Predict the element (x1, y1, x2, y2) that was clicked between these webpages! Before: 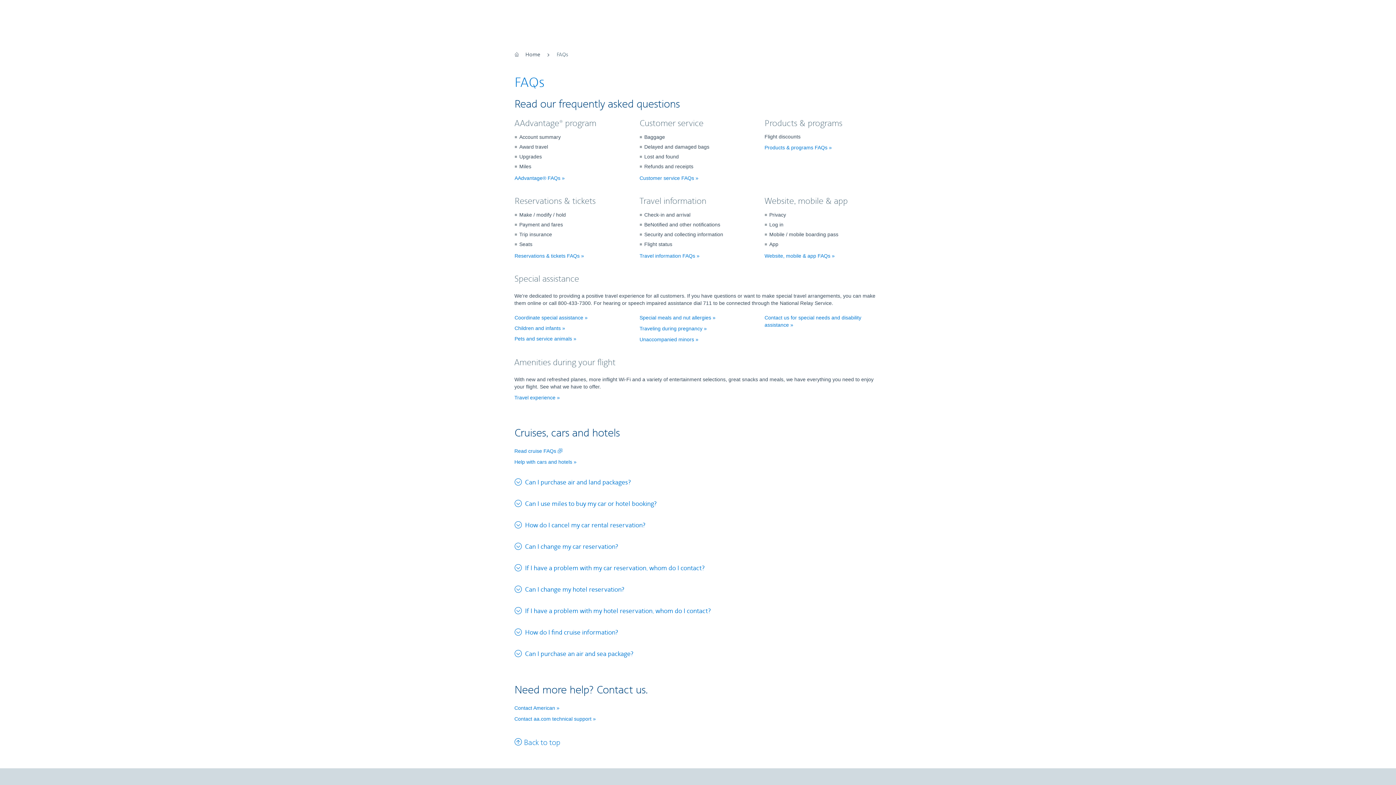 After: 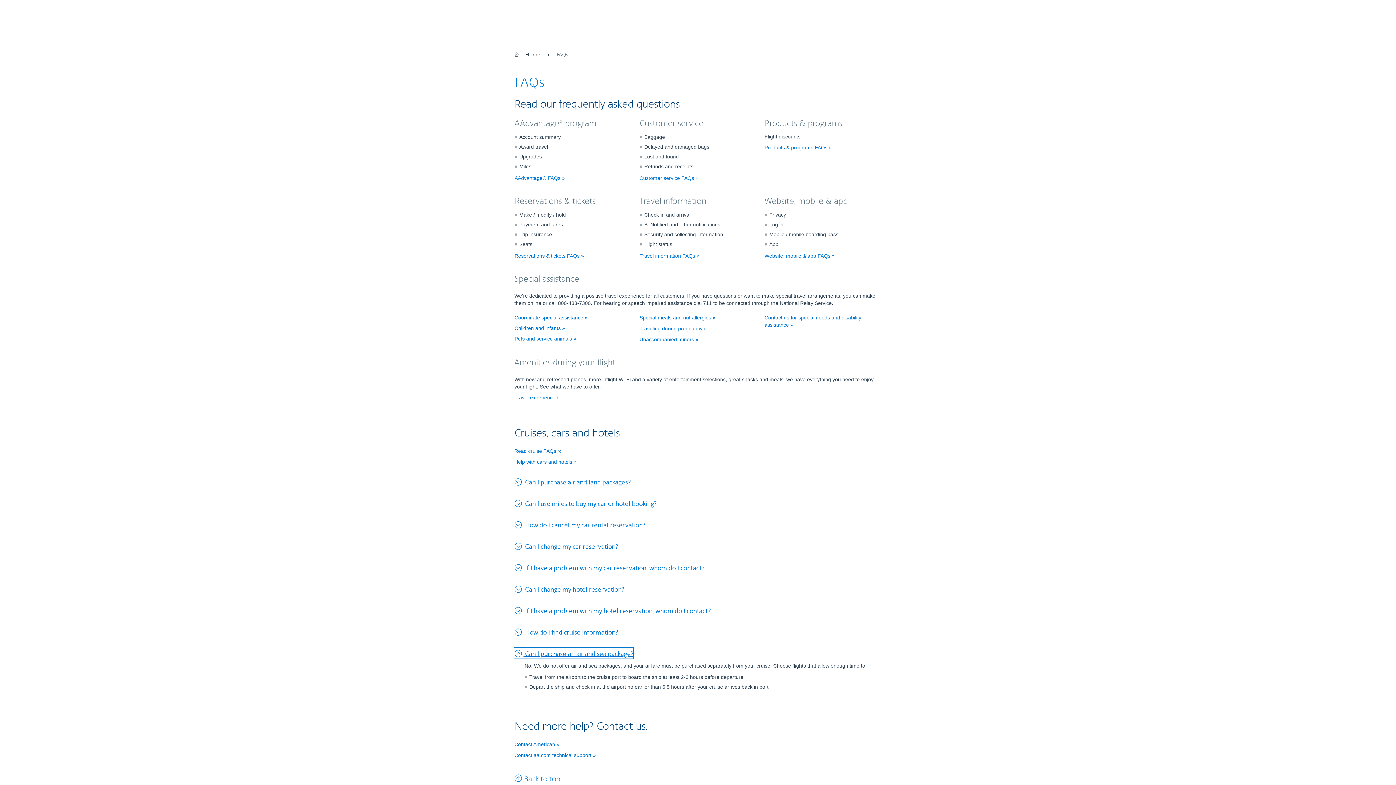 Action: label:  Can I purchase an air and sea package?
This content can be expanded bbox: (514, 648, 633, 658)